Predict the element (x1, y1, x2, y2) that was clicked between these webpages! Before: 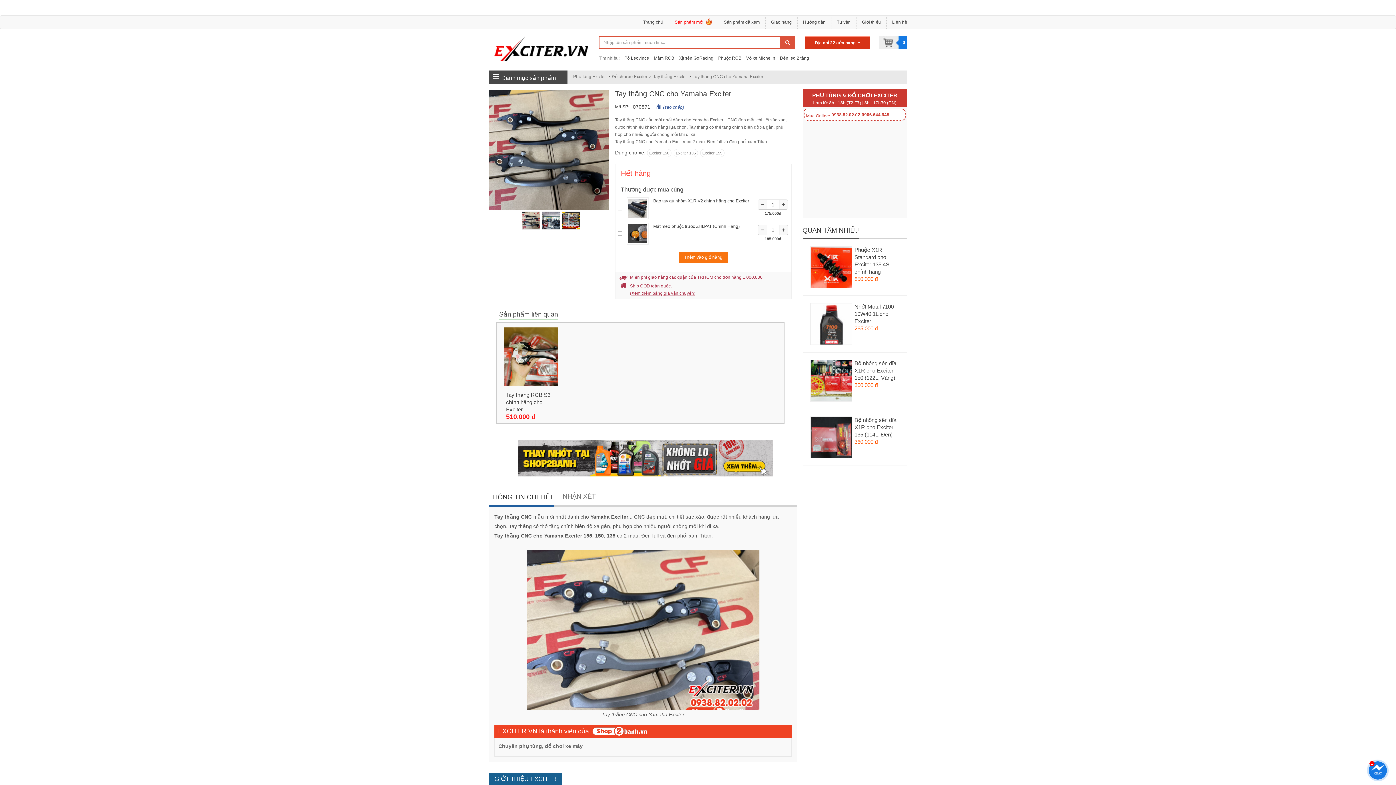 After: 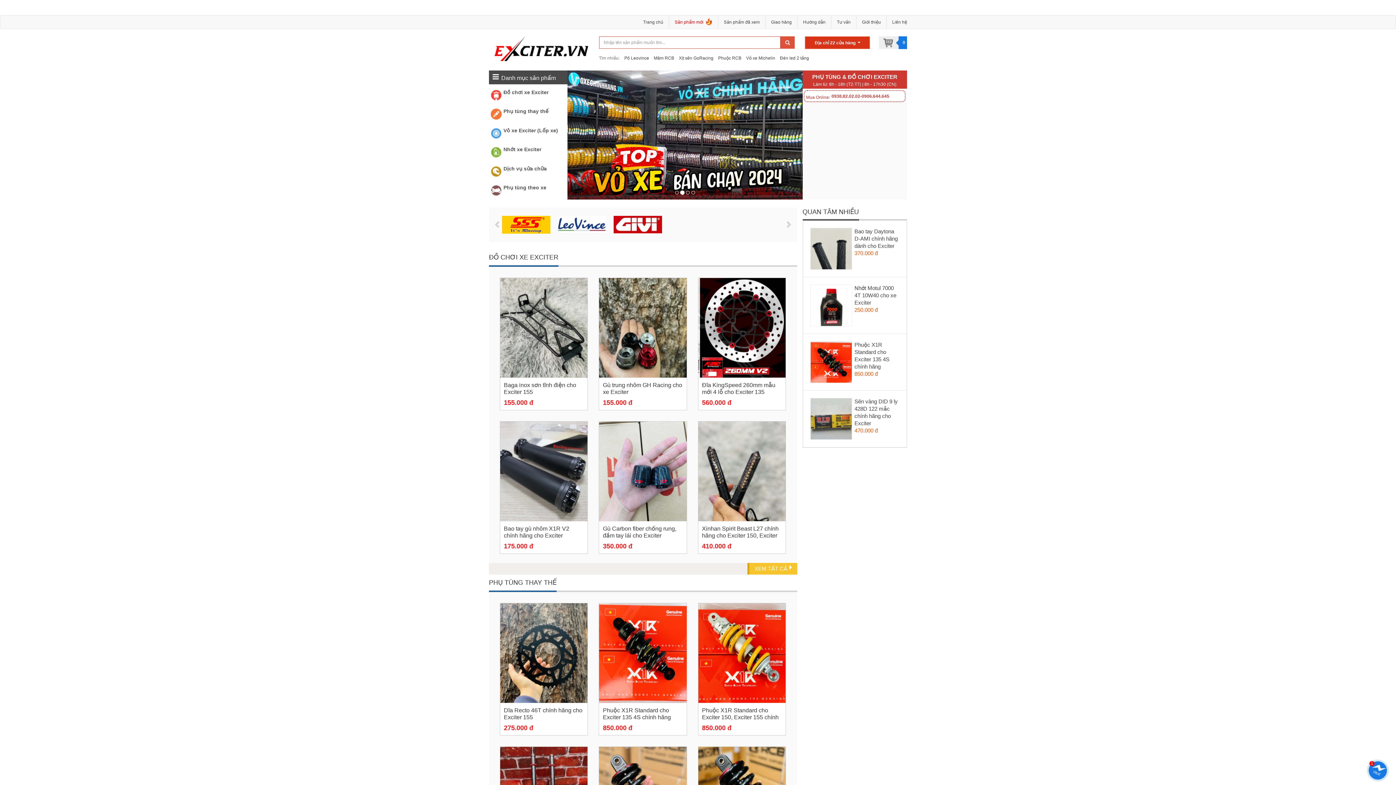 Action: bbox: (494, 45, 588, 50)